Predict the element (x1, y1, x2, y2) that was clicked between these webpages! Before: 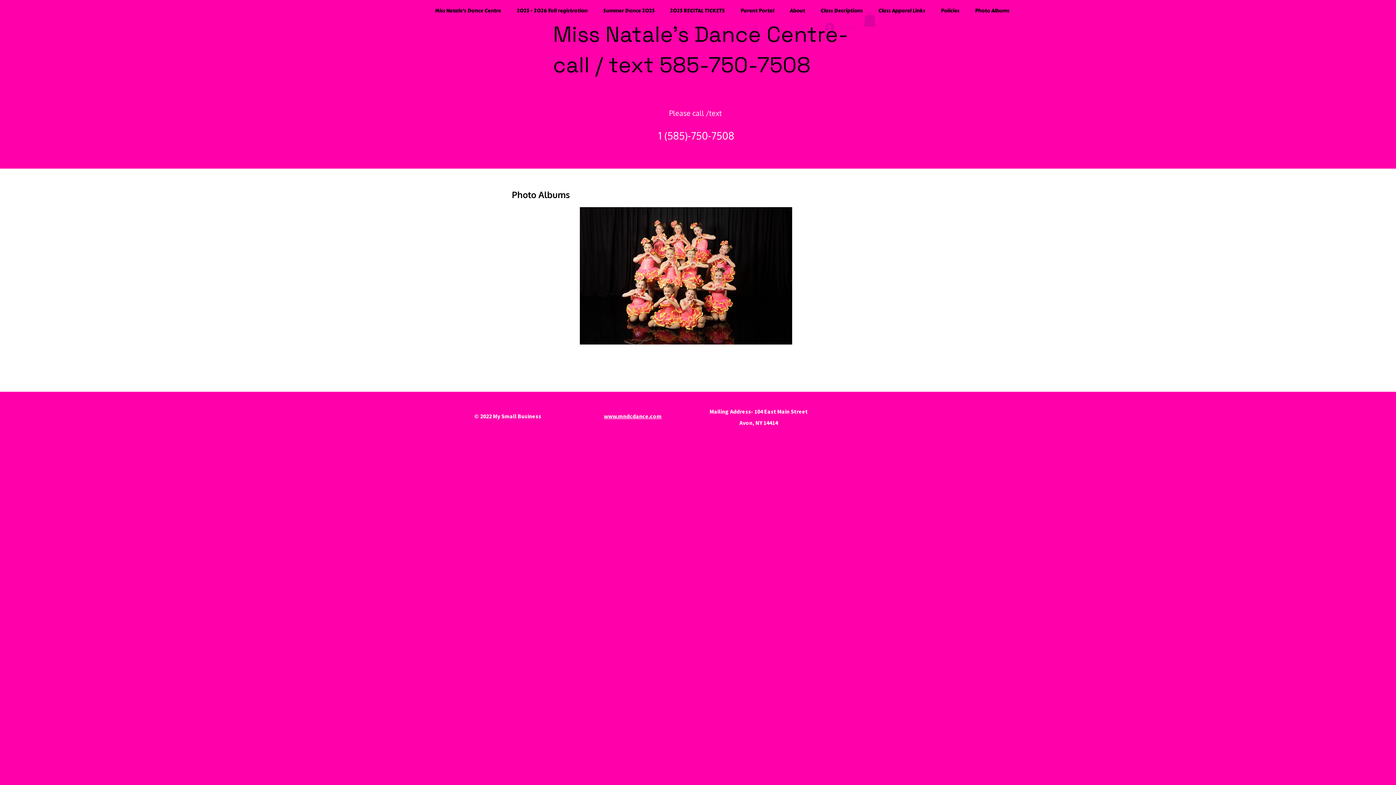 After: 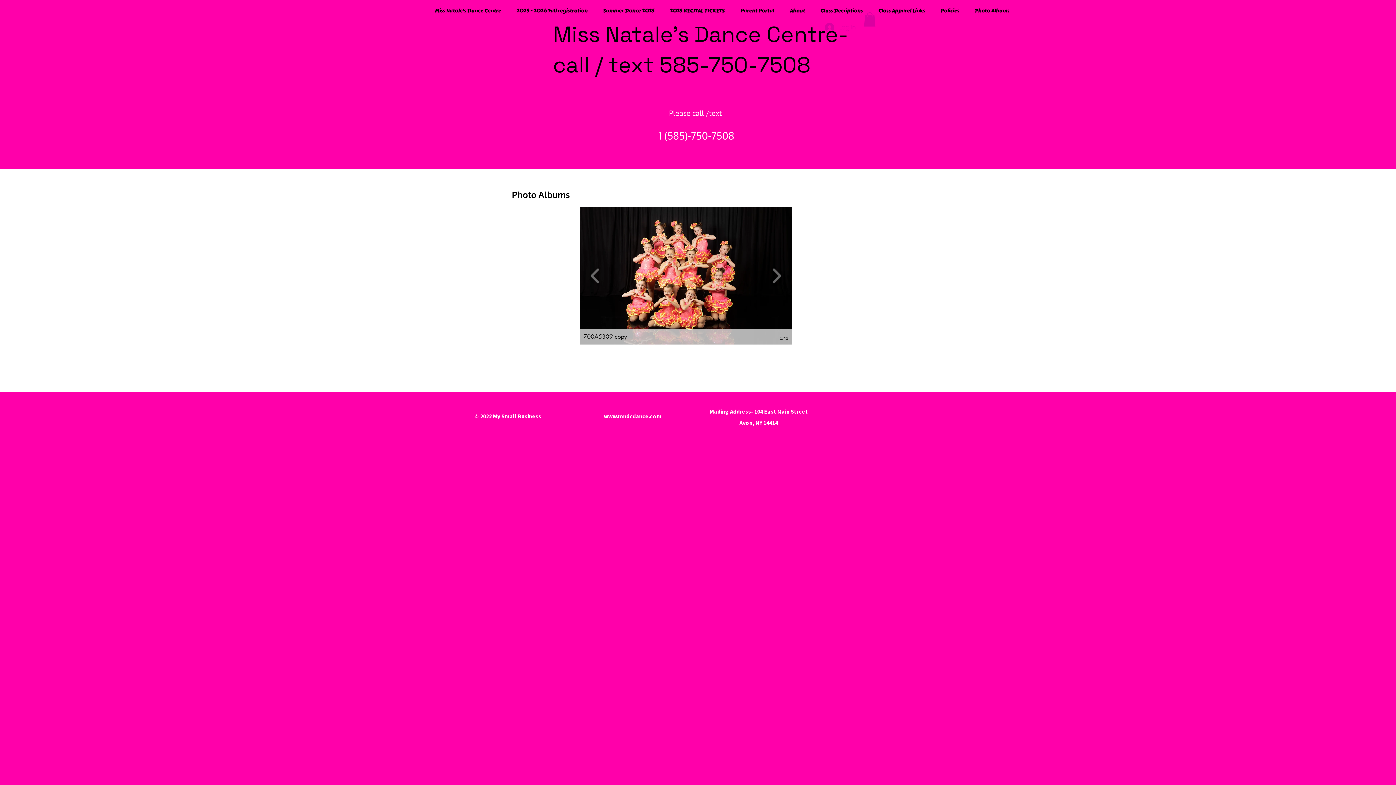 Action: bbox: (580, 207, 792, 344) label: 700A5309 copy